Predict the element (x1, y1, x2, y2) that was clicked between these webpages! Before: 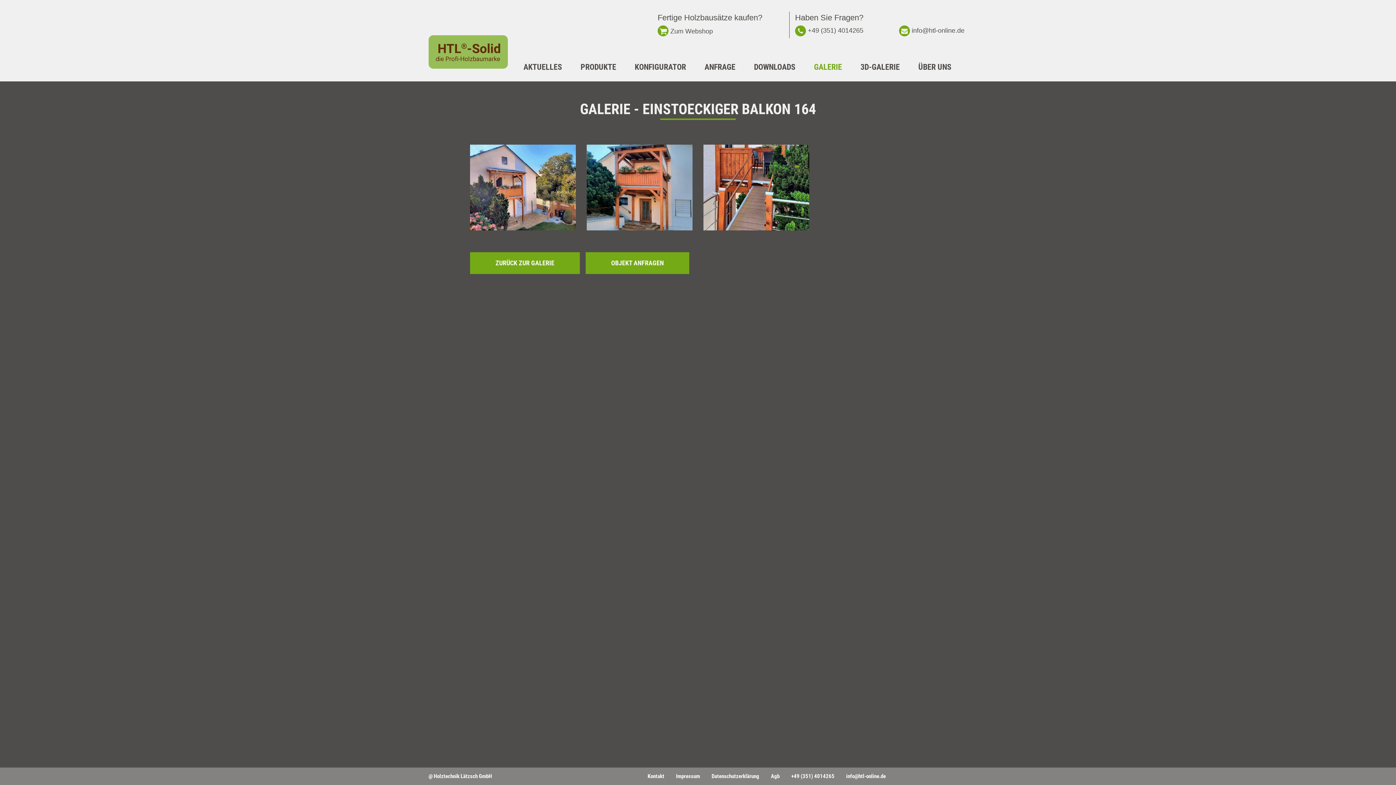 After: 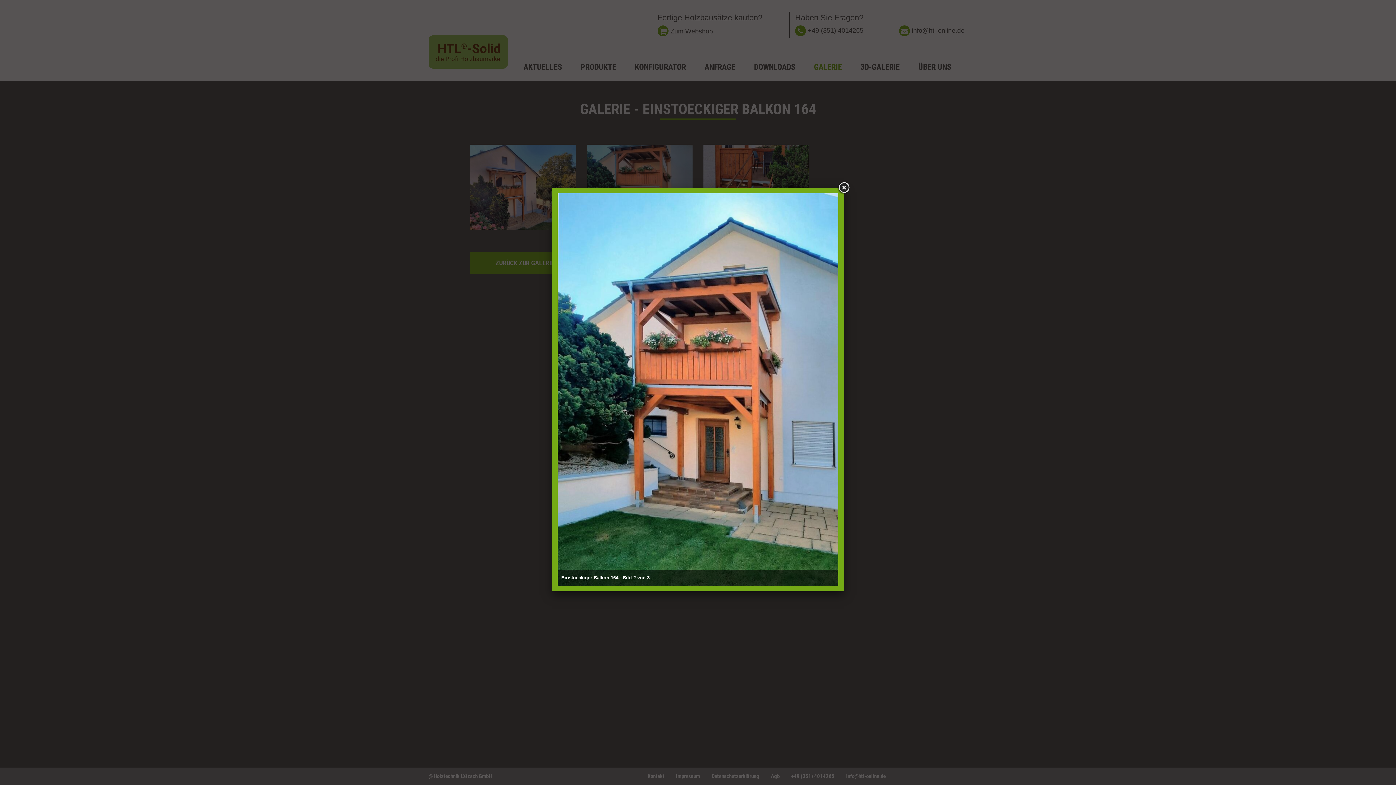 Action: bbox: (586, 144, 692, 230)